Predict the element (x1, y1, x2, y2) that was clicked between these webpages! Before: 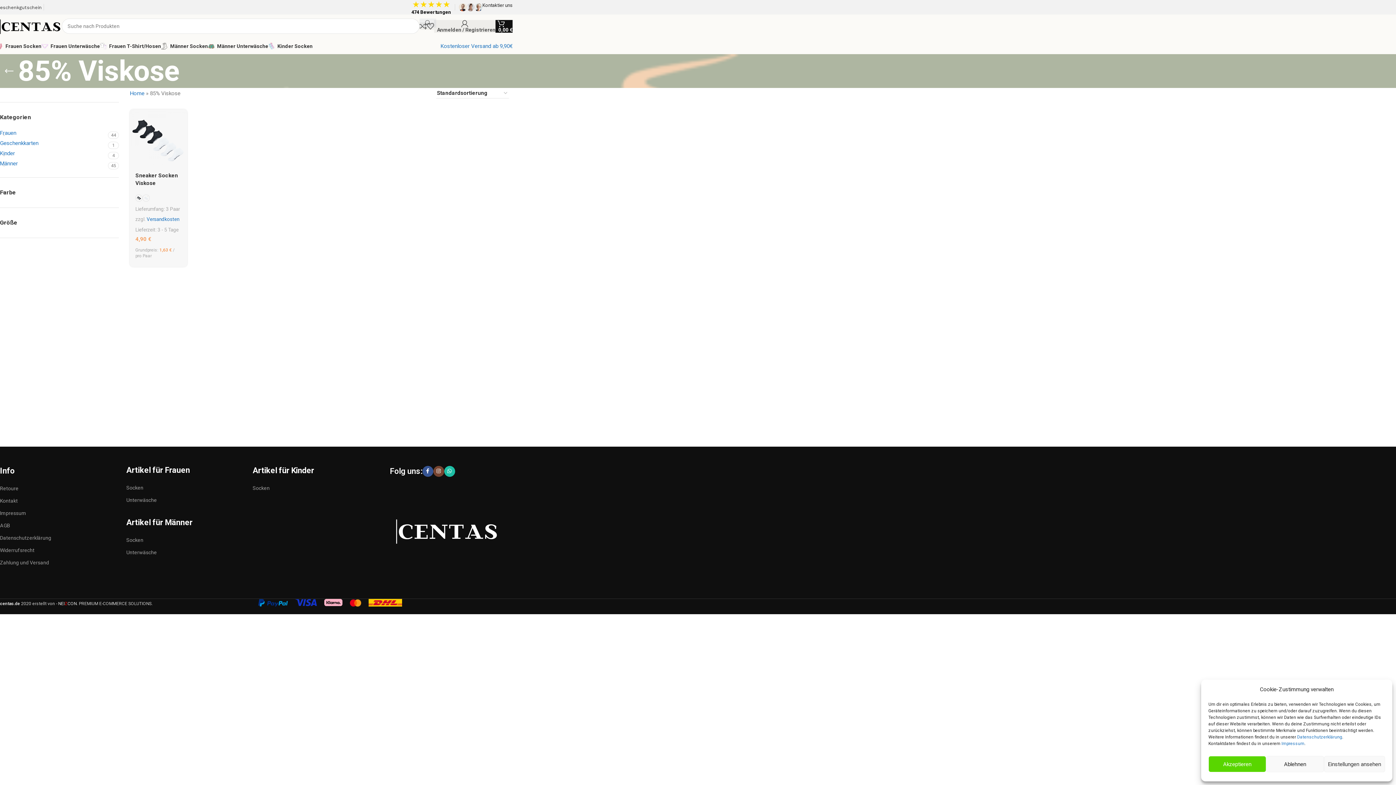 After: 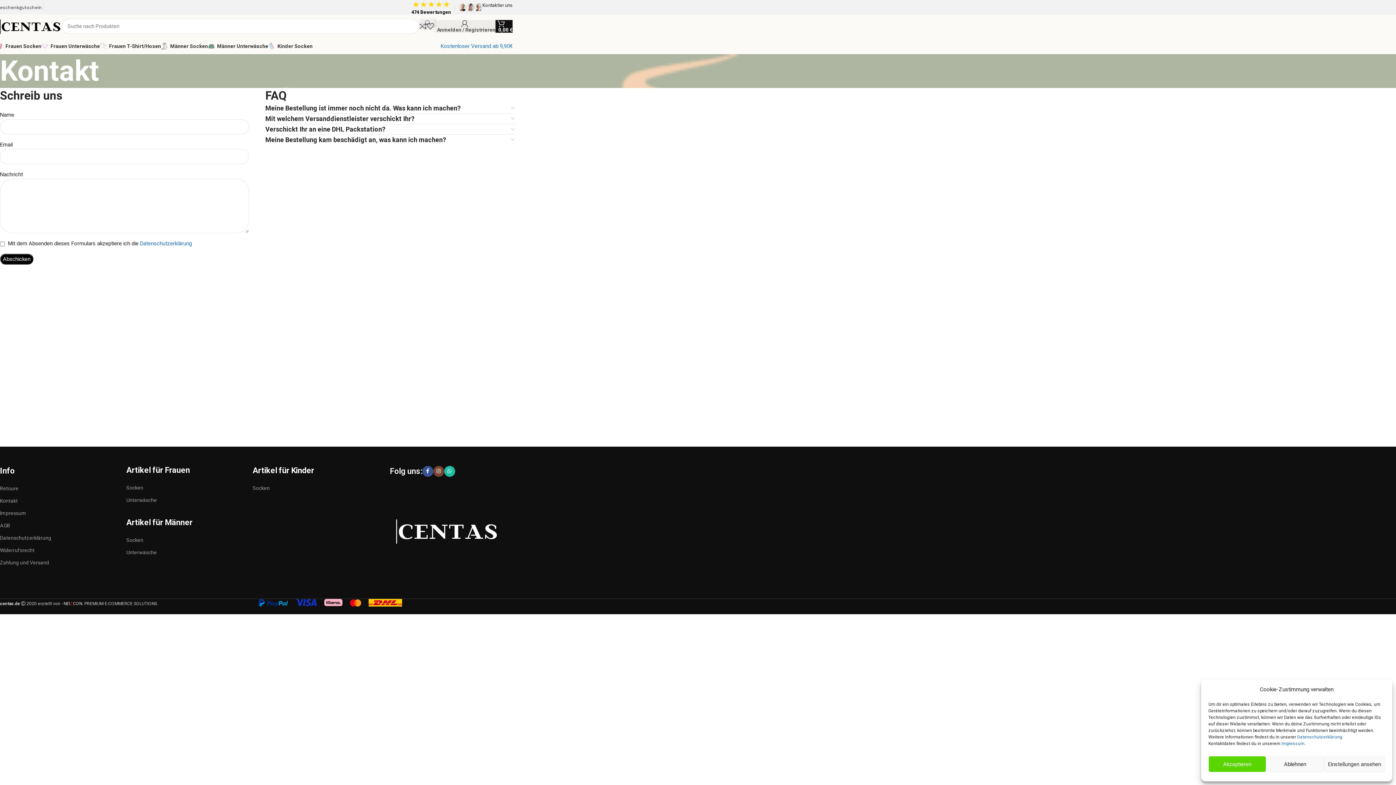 Action: bbox: (0, 494, 115, 507) label: Kontakt